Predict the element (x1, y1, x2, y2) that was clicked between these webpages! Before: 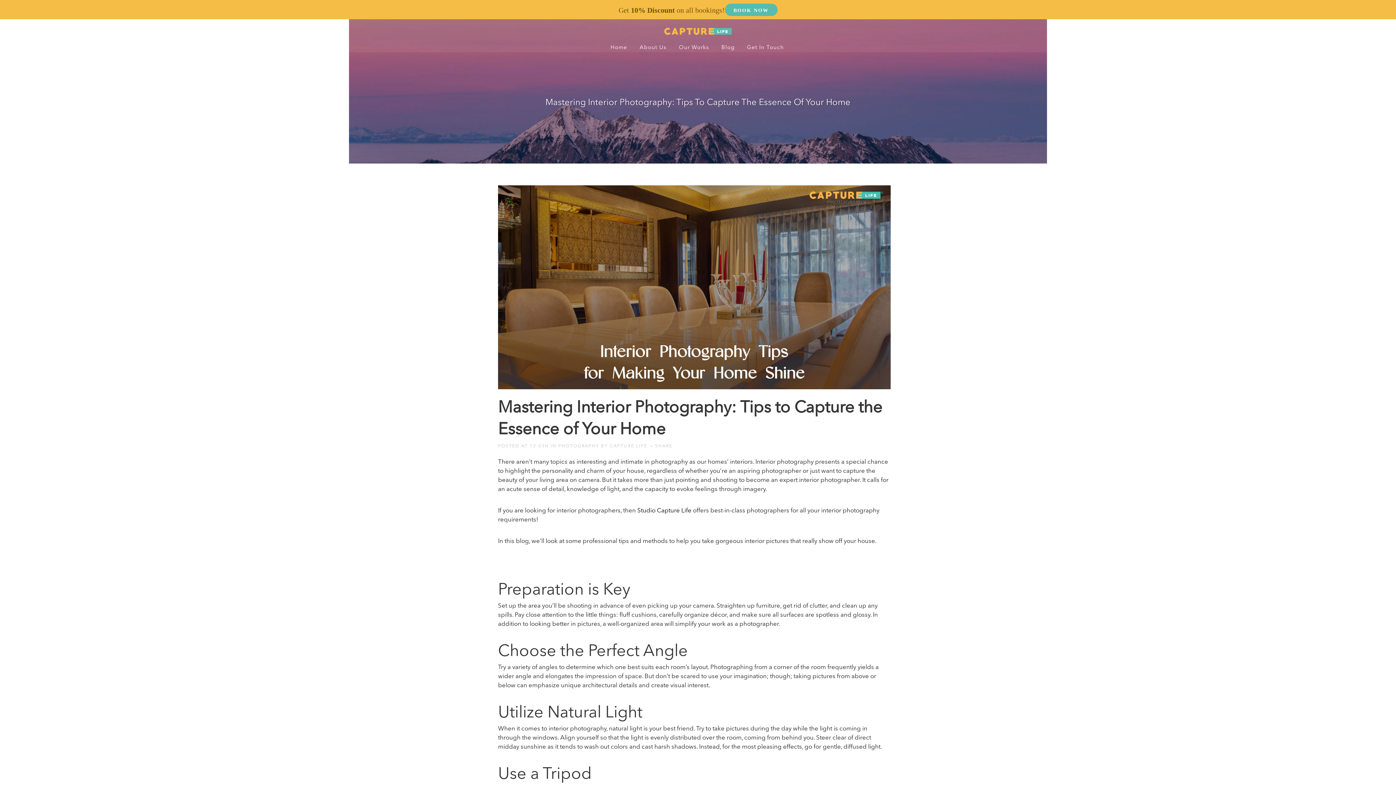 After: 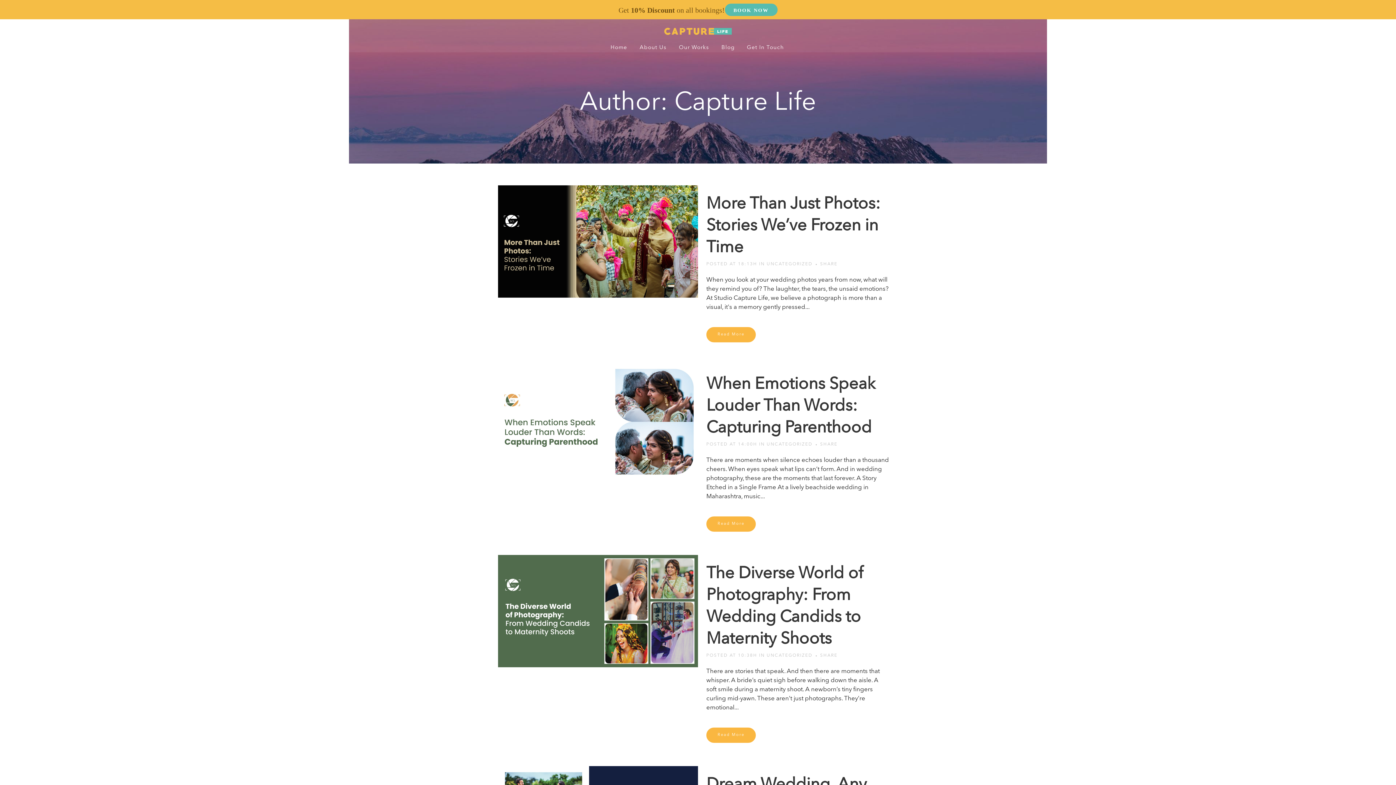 Action: bbox: (609, 444, 647, 448) label: CAPTURE LIFE